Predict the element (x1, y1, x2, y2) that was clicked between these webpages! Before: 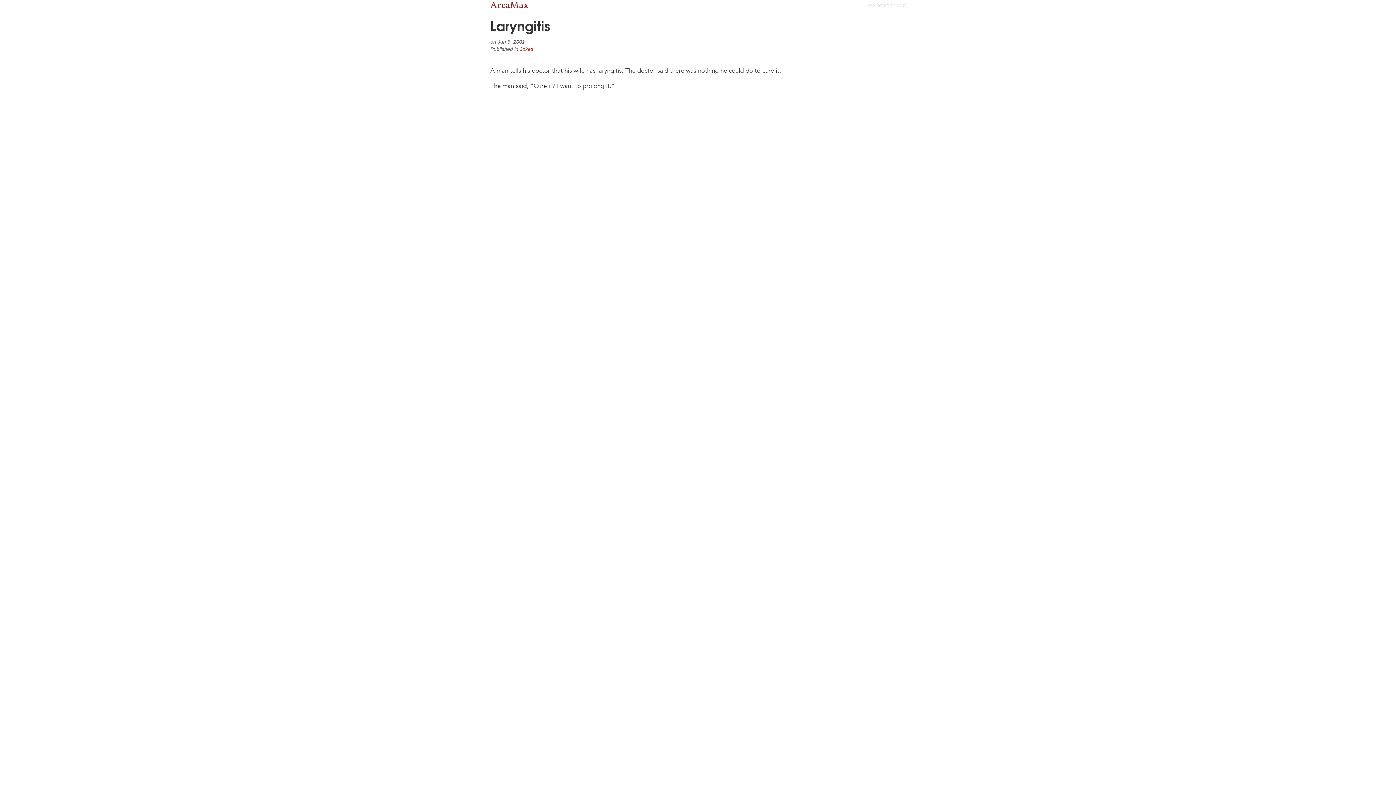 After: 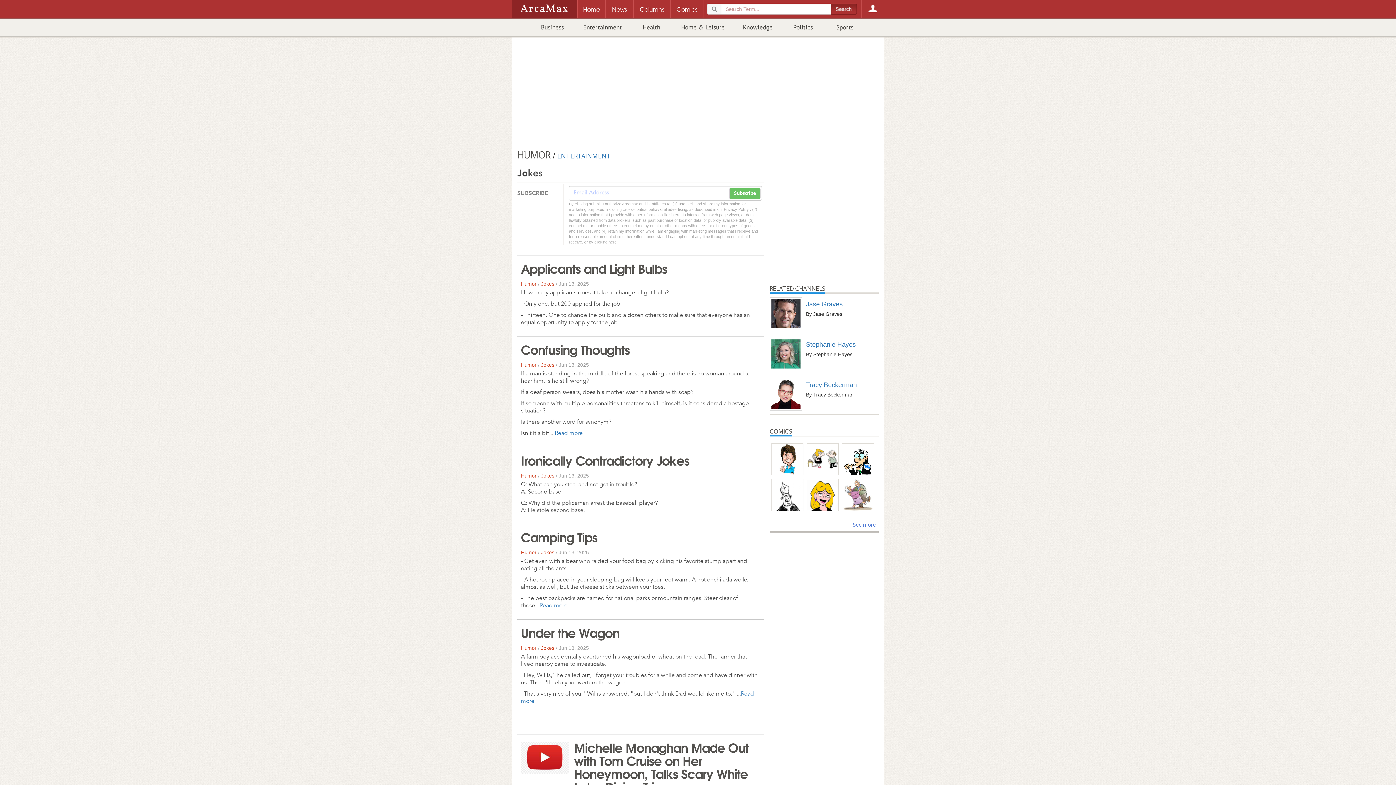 Action: bbox: (520, 46, 533, 52) label: Jokes